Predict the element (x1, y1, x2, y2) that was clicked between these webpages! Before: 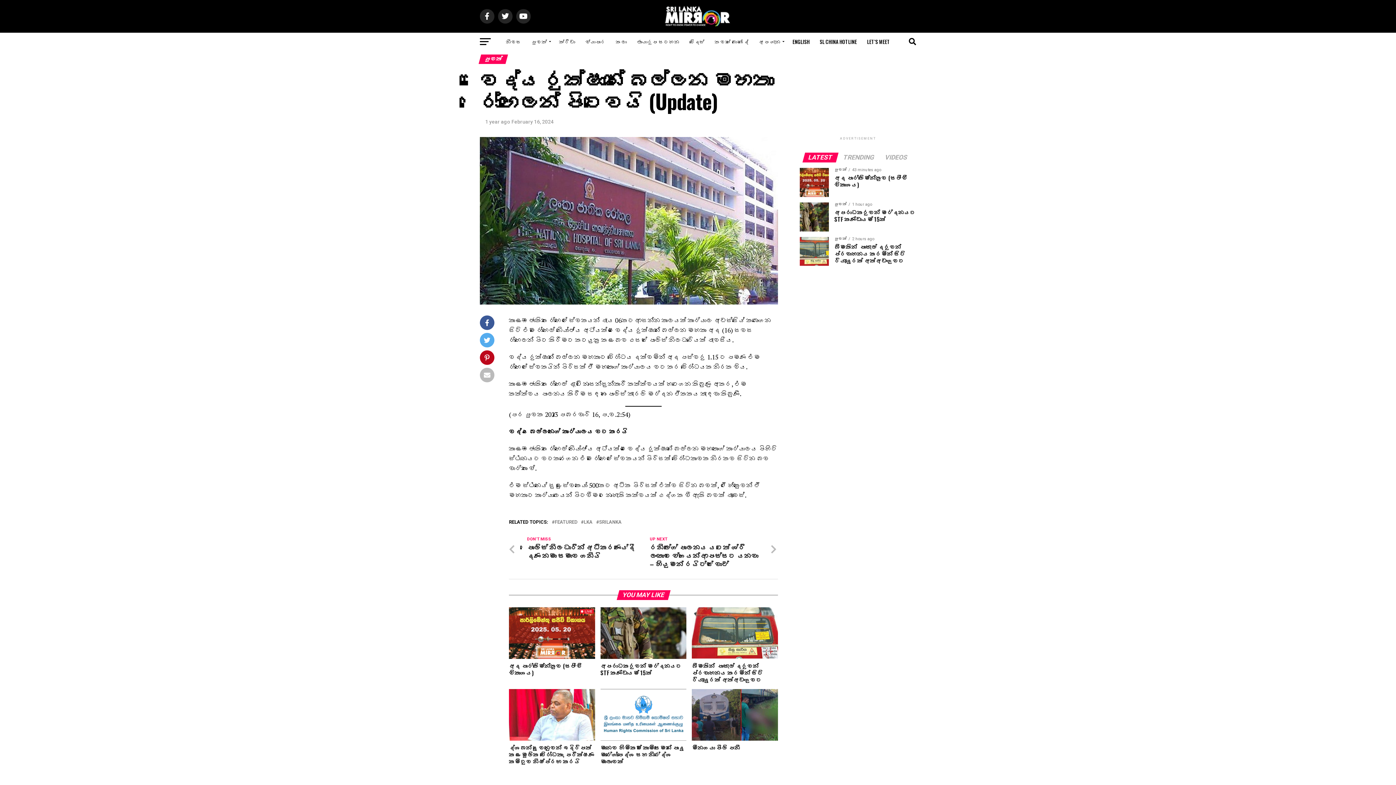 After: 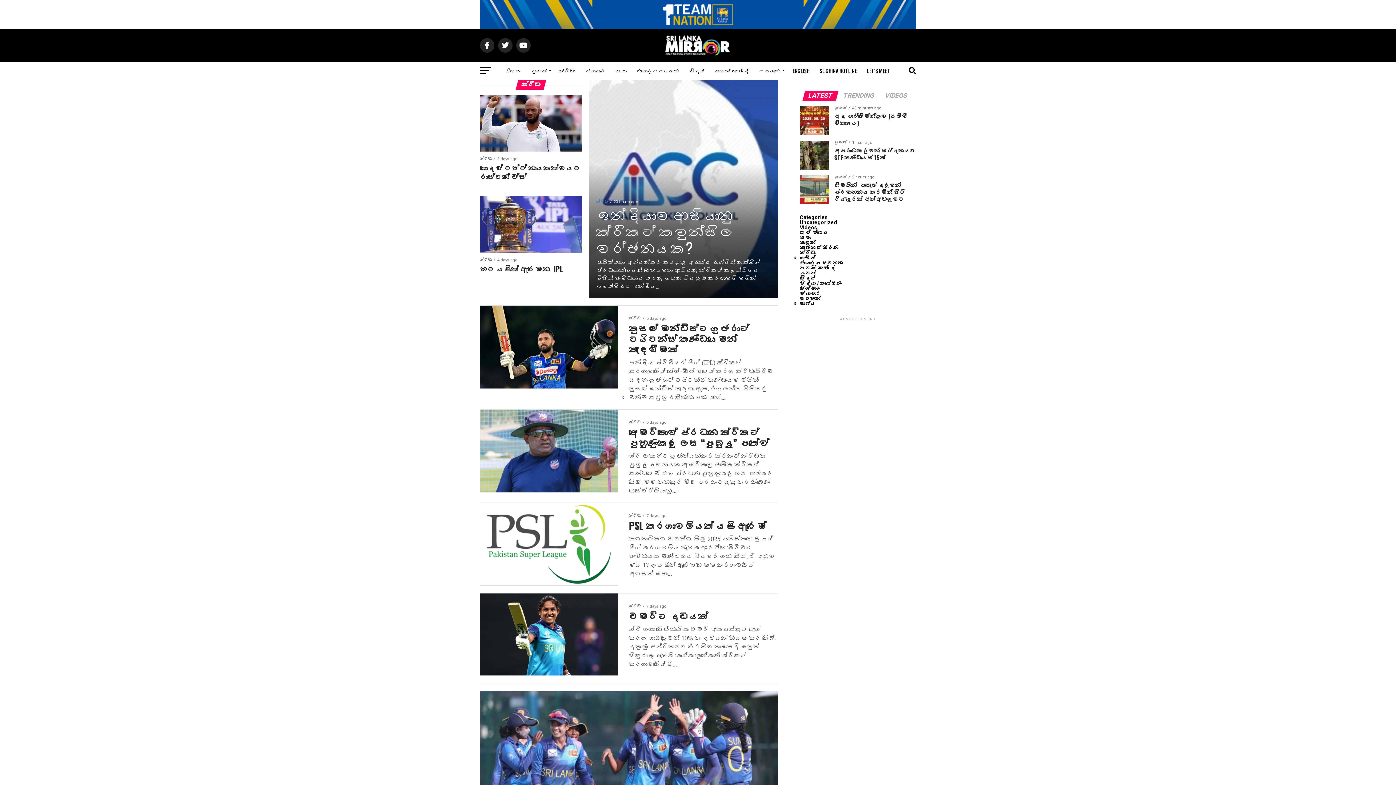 Action: label: ක්‍රීඩා bbox: (554, 32, 579, 50)